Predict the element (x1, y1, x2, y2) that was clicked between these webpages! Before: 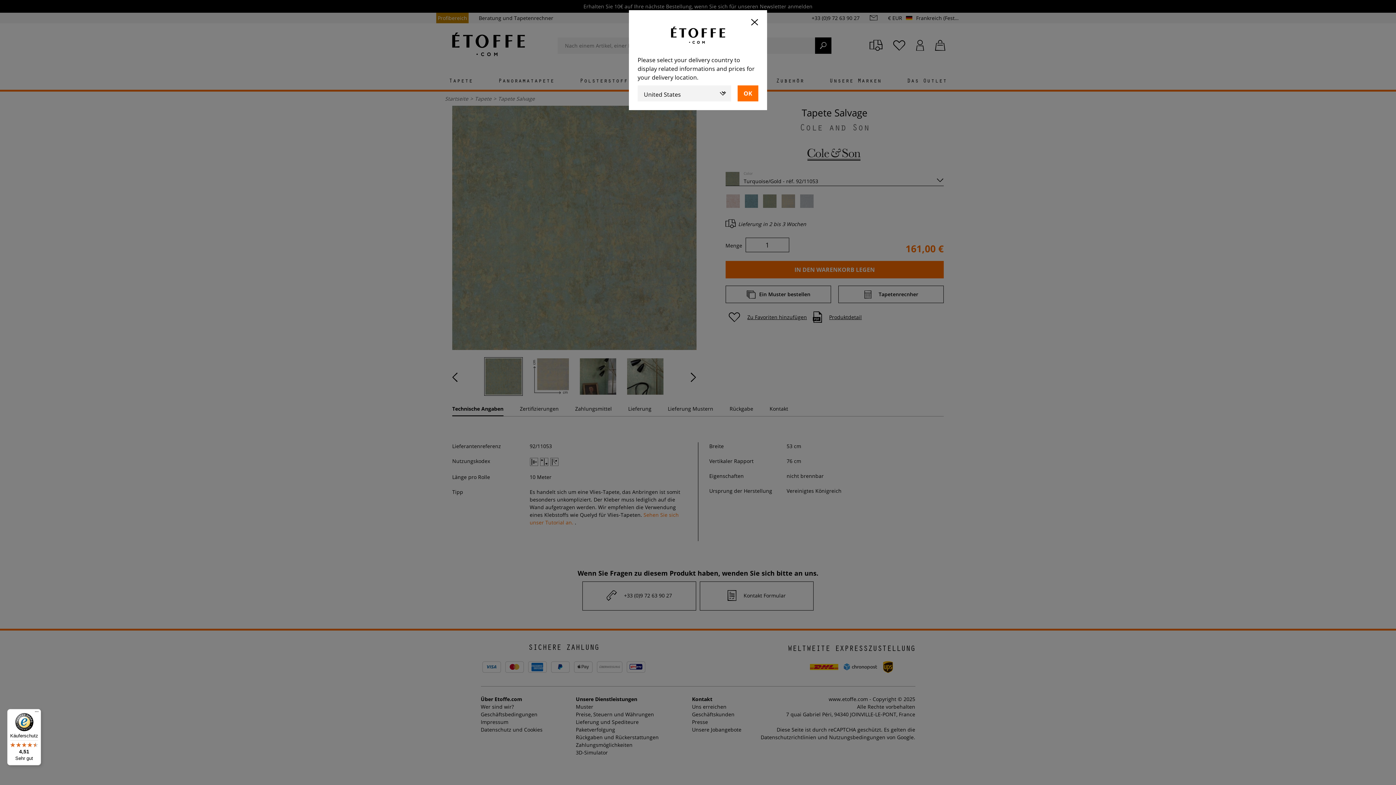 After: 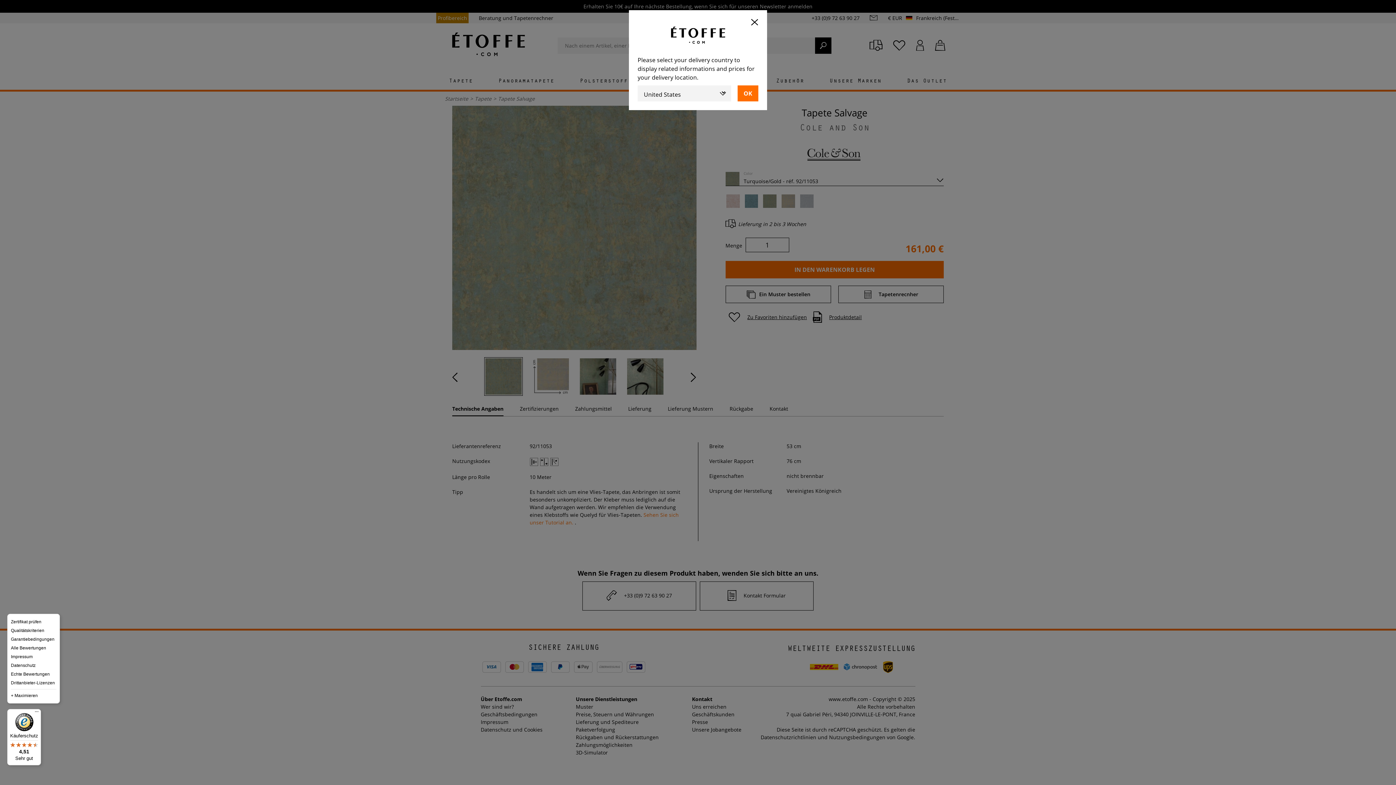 Action: label: Menü bbox: (32, 709, 41, 718)